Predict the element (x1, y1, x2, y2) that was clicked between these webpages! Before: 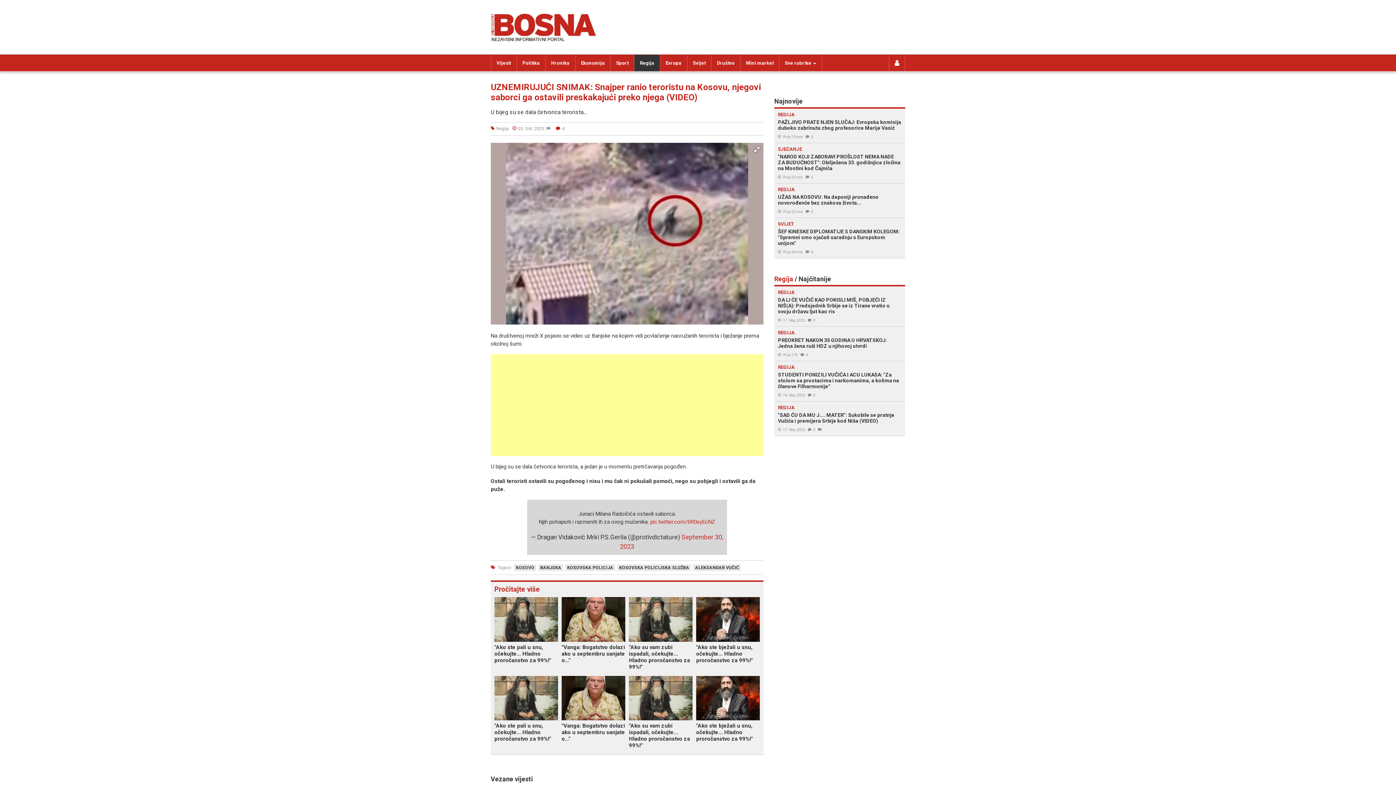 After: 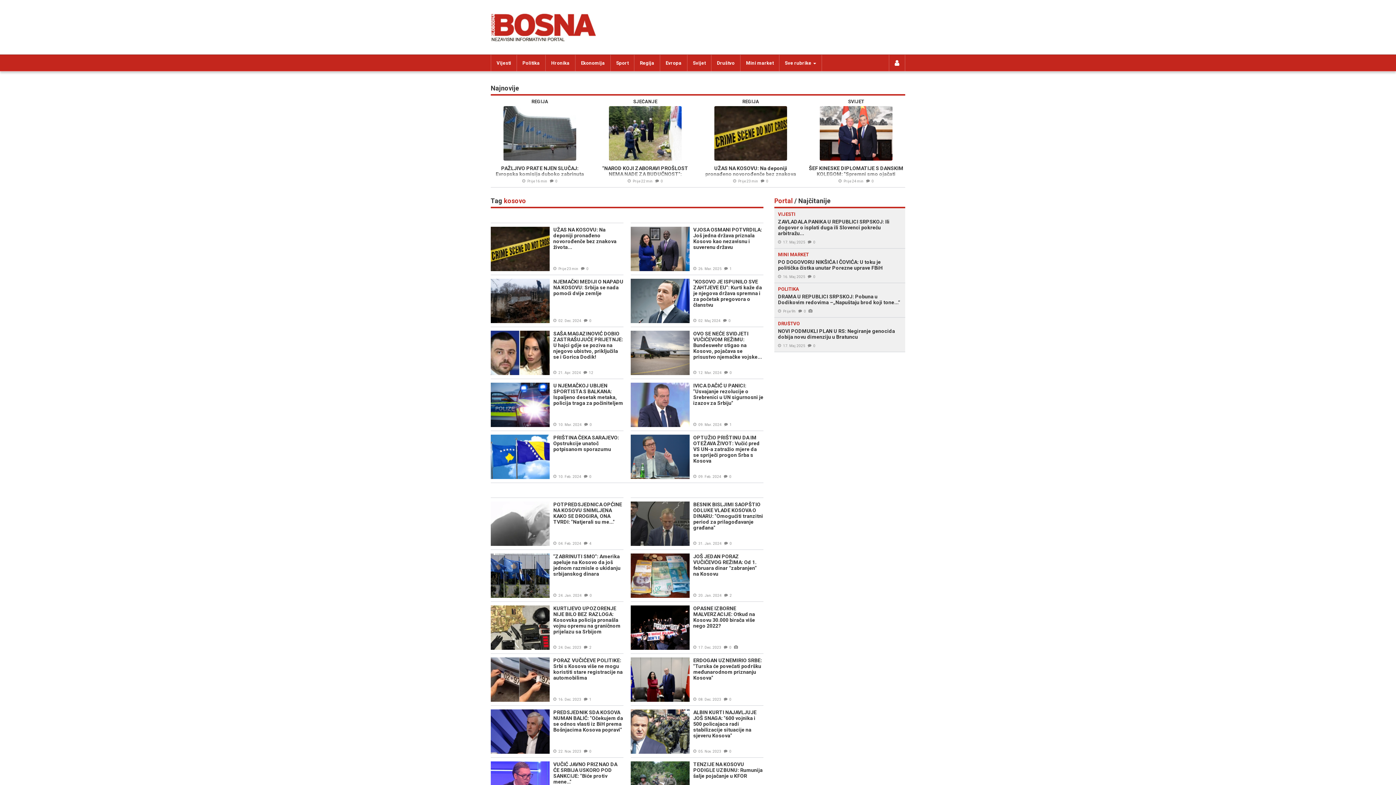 Action: label: KOSOVO bbox: (514, 564, 536, 571)